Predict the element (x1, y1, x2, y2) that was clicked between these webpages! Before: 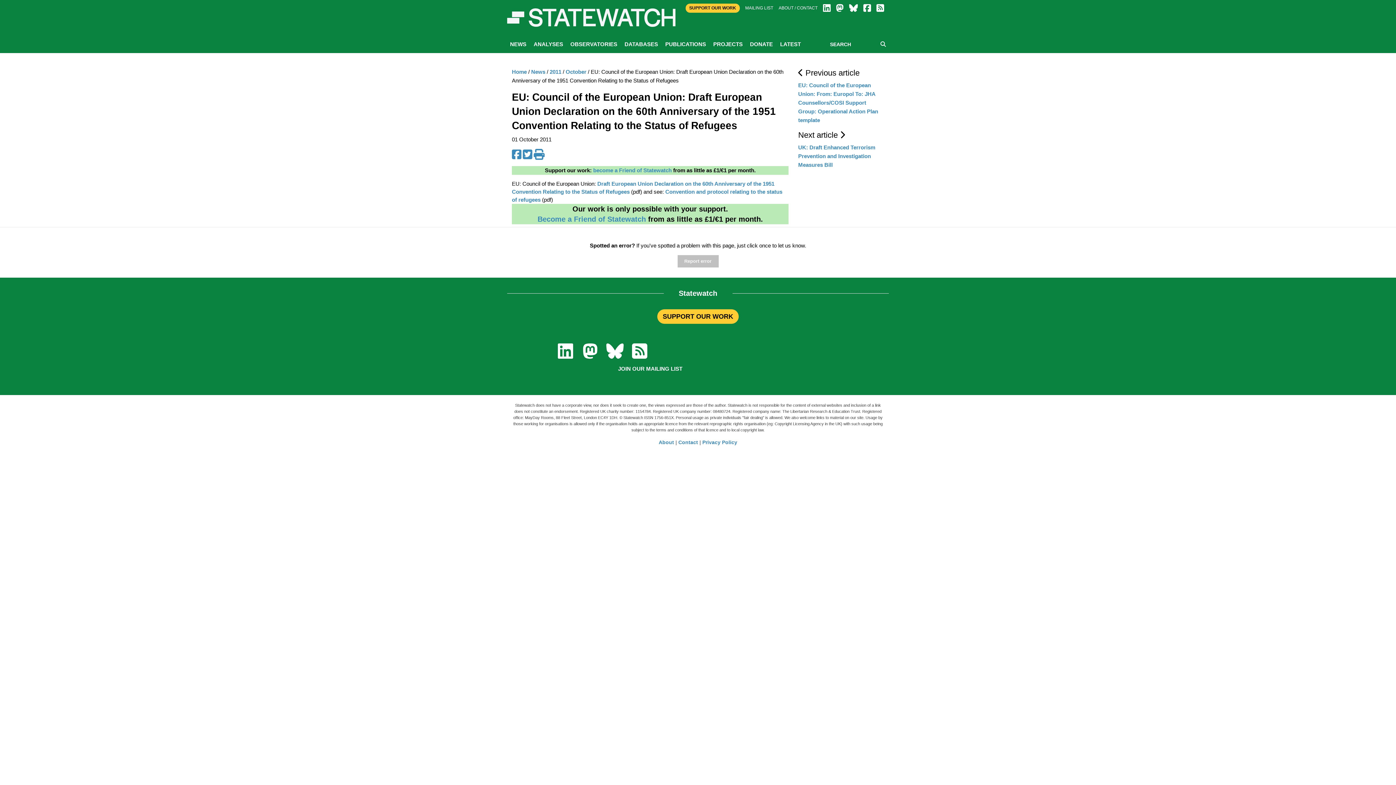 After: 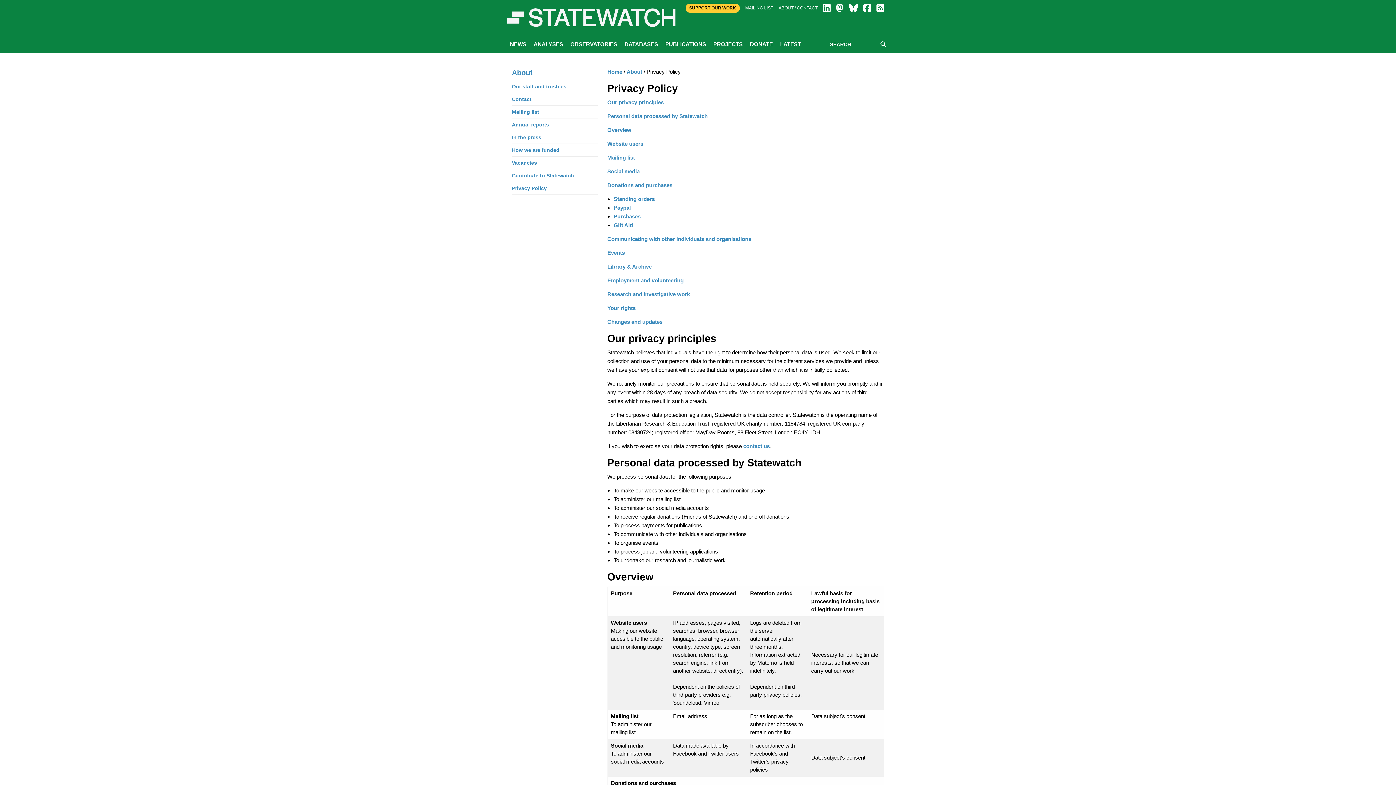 Action: bbox: (702, 439, 737, 445) label: Privacy Policy